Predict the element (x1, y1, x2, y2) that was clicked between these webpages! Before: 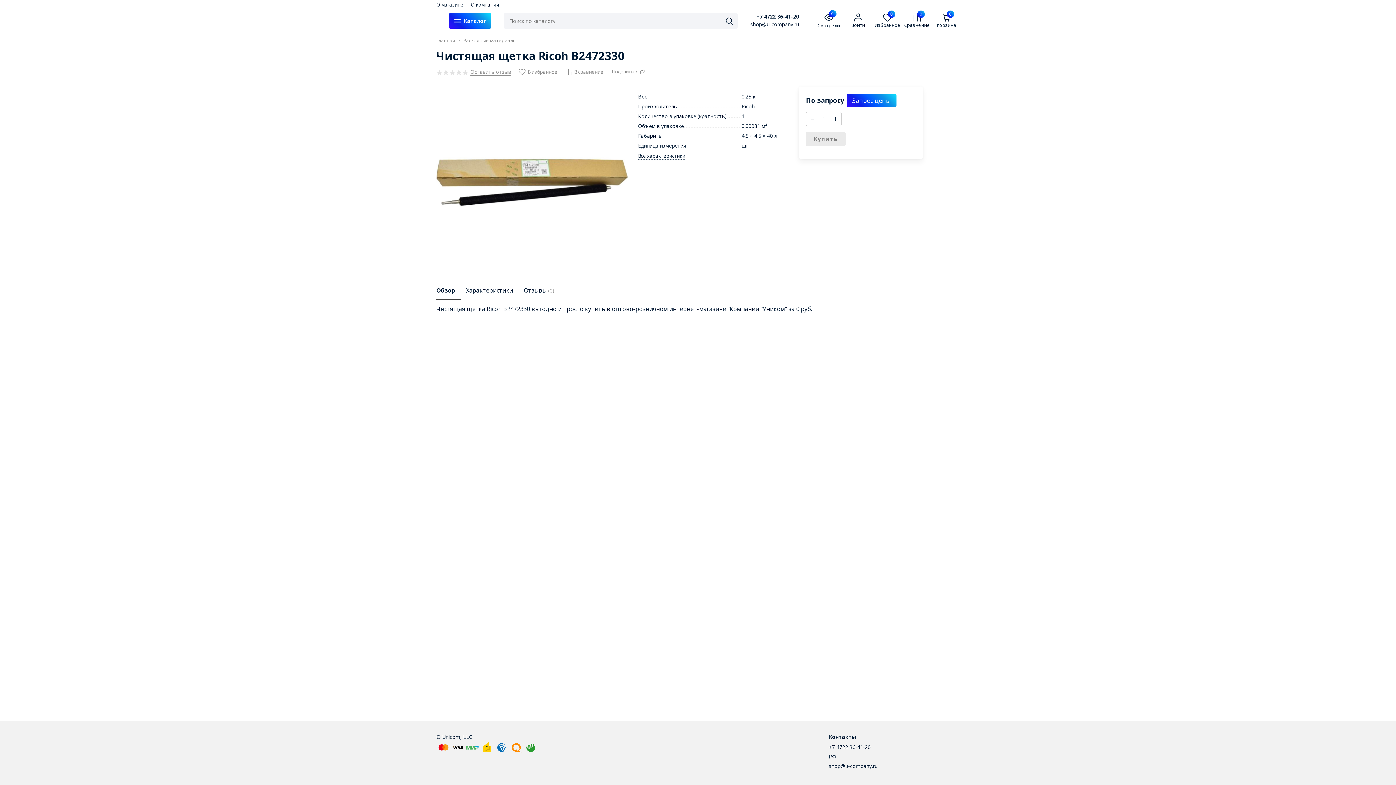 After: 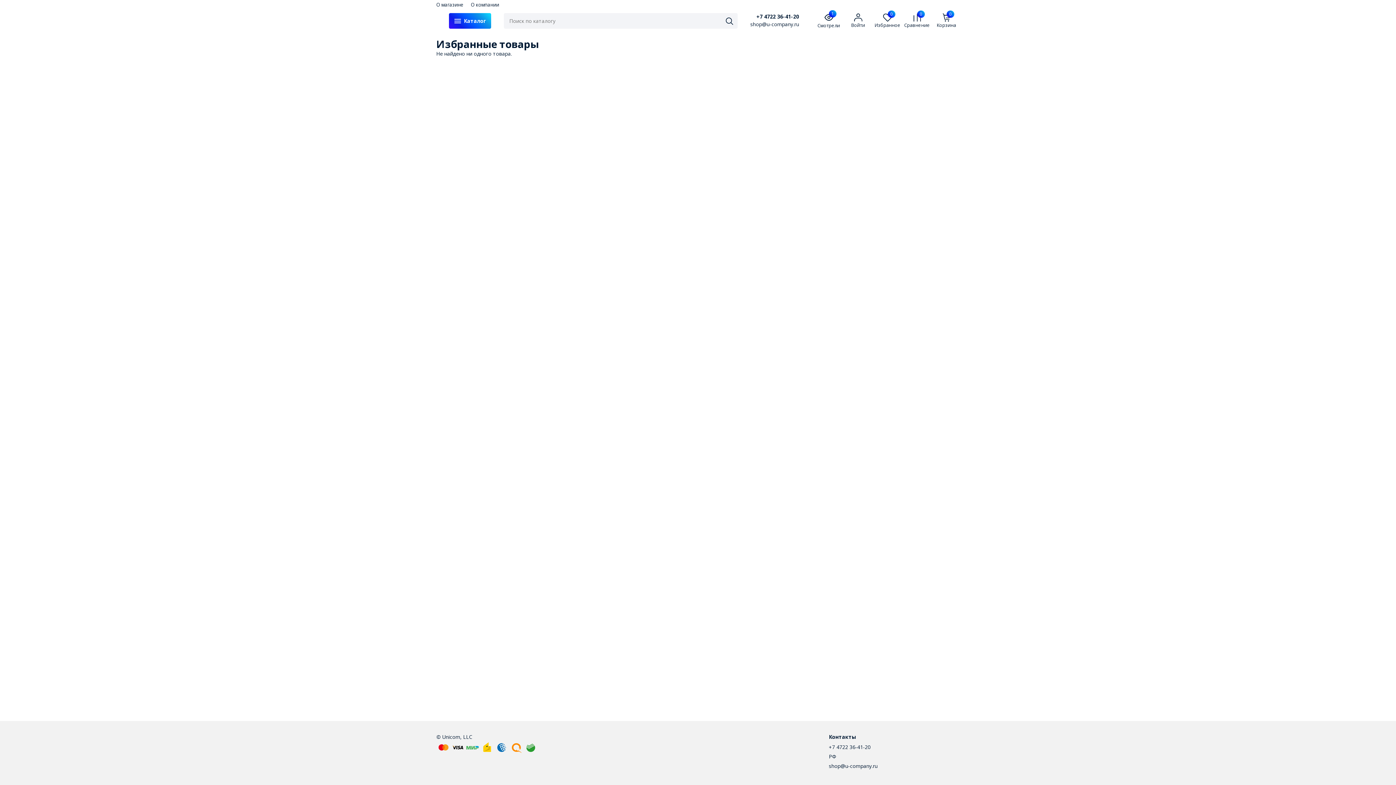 Action: bbox: (874, 13, 901, 28) label: 0
Избранное